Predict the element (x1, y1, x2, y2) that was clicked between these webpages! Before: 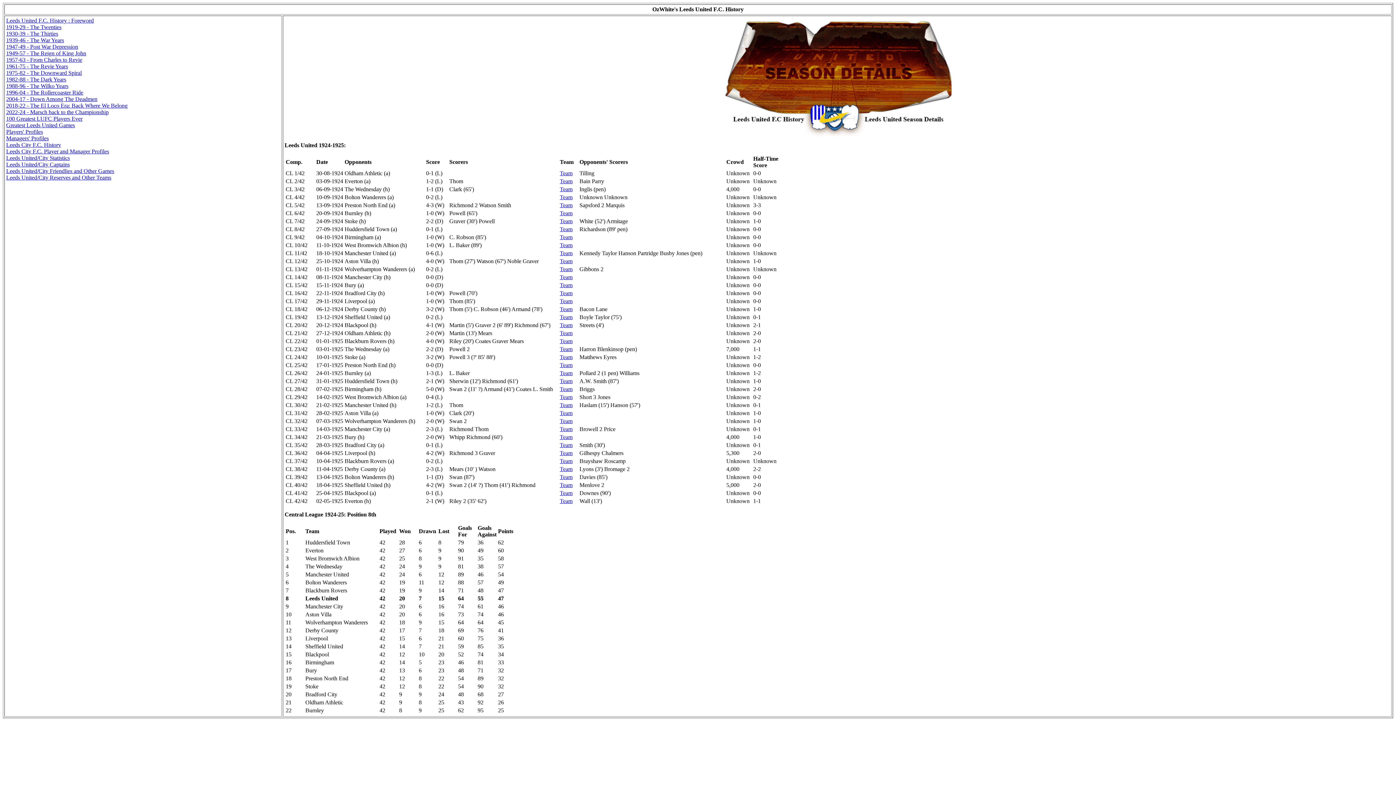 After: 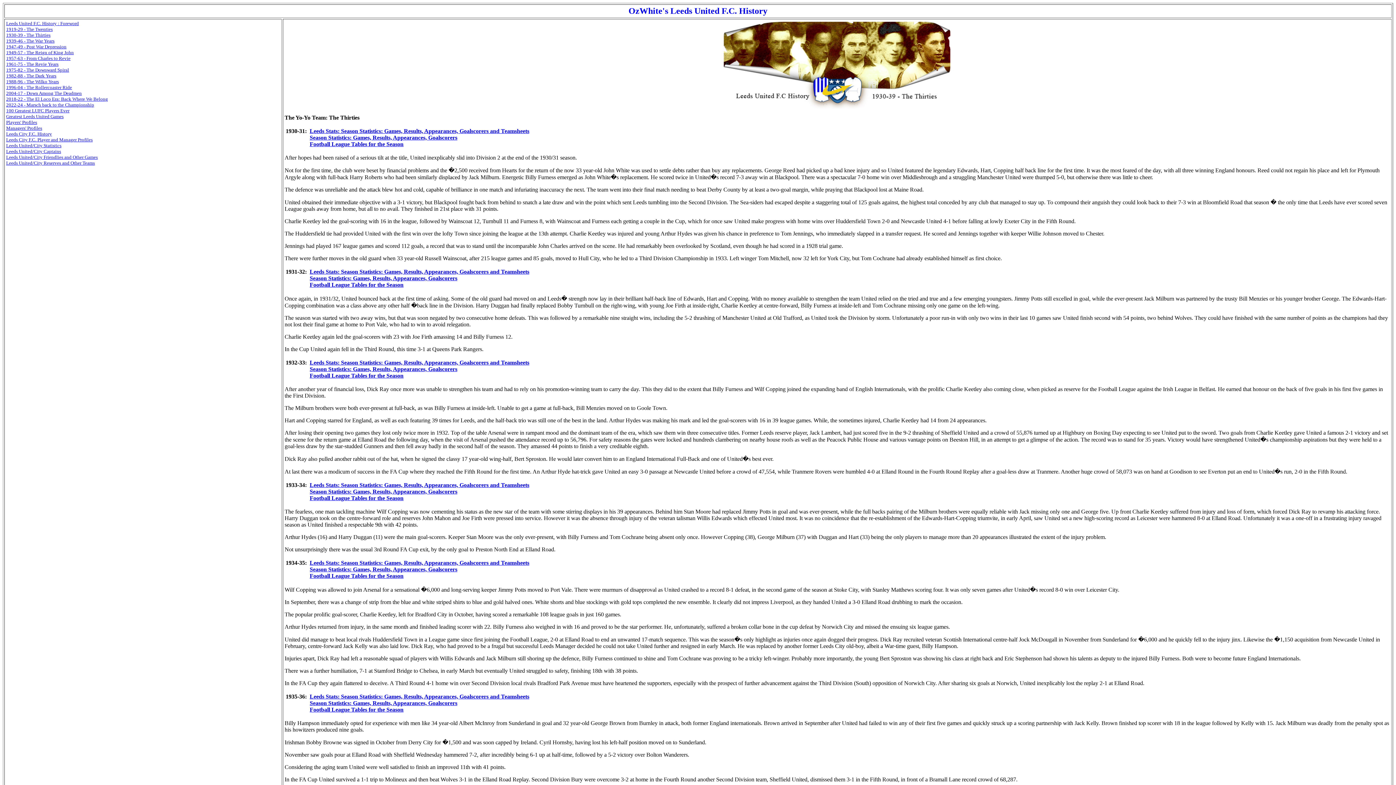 Action: label: 1930-39 - The Thirties bbox: (6, 30, 58, 36)